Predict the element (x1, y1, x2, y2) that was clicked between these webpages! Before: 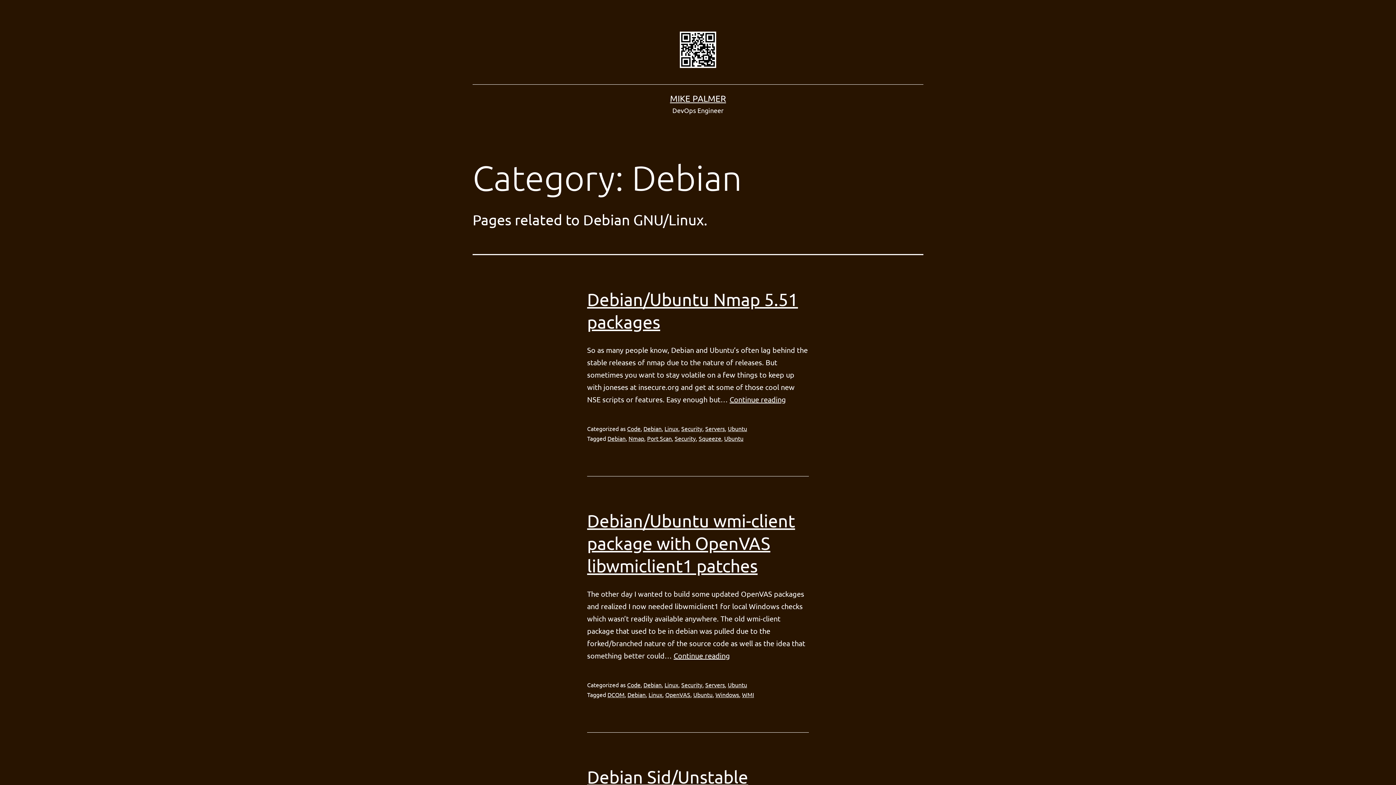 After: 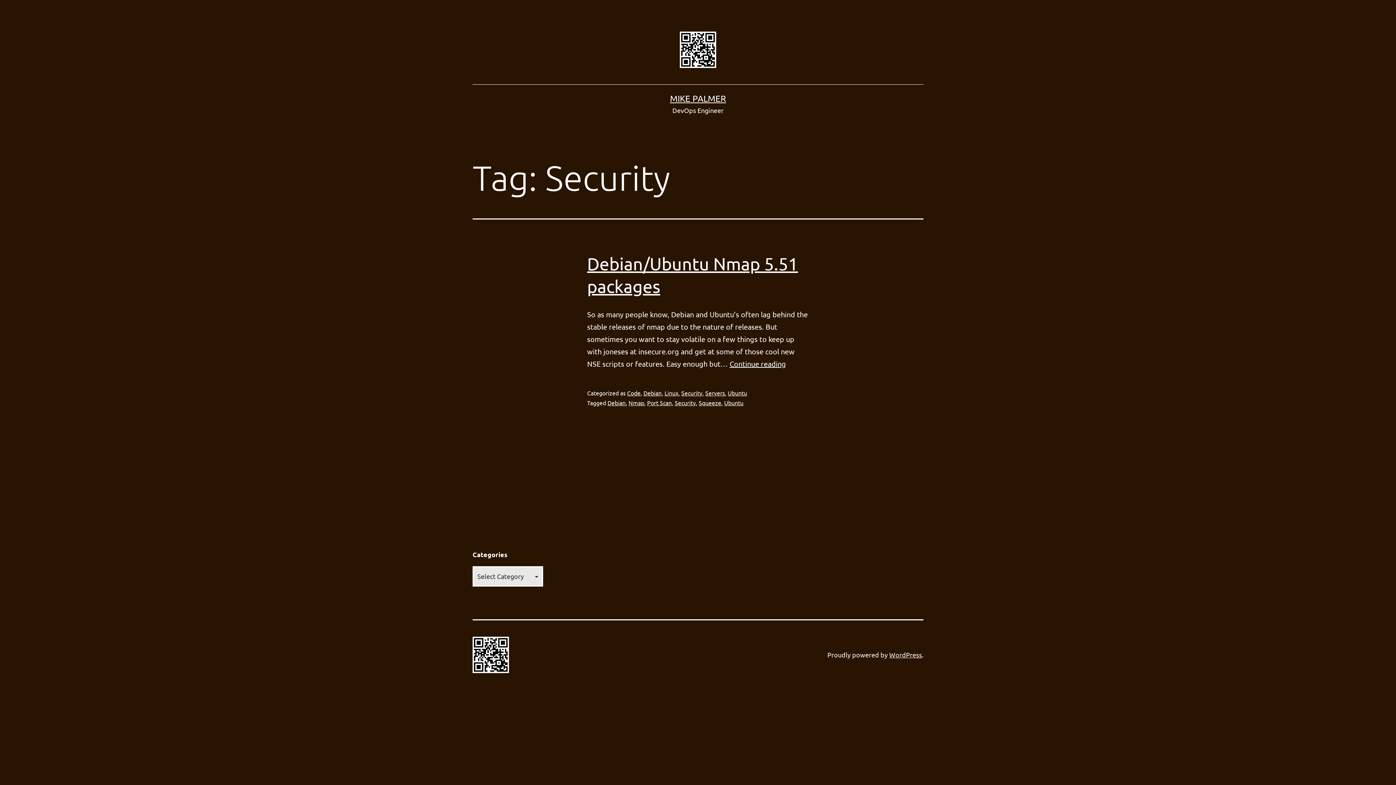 Action: bbox: (674, 434, 696, 442) label: Security